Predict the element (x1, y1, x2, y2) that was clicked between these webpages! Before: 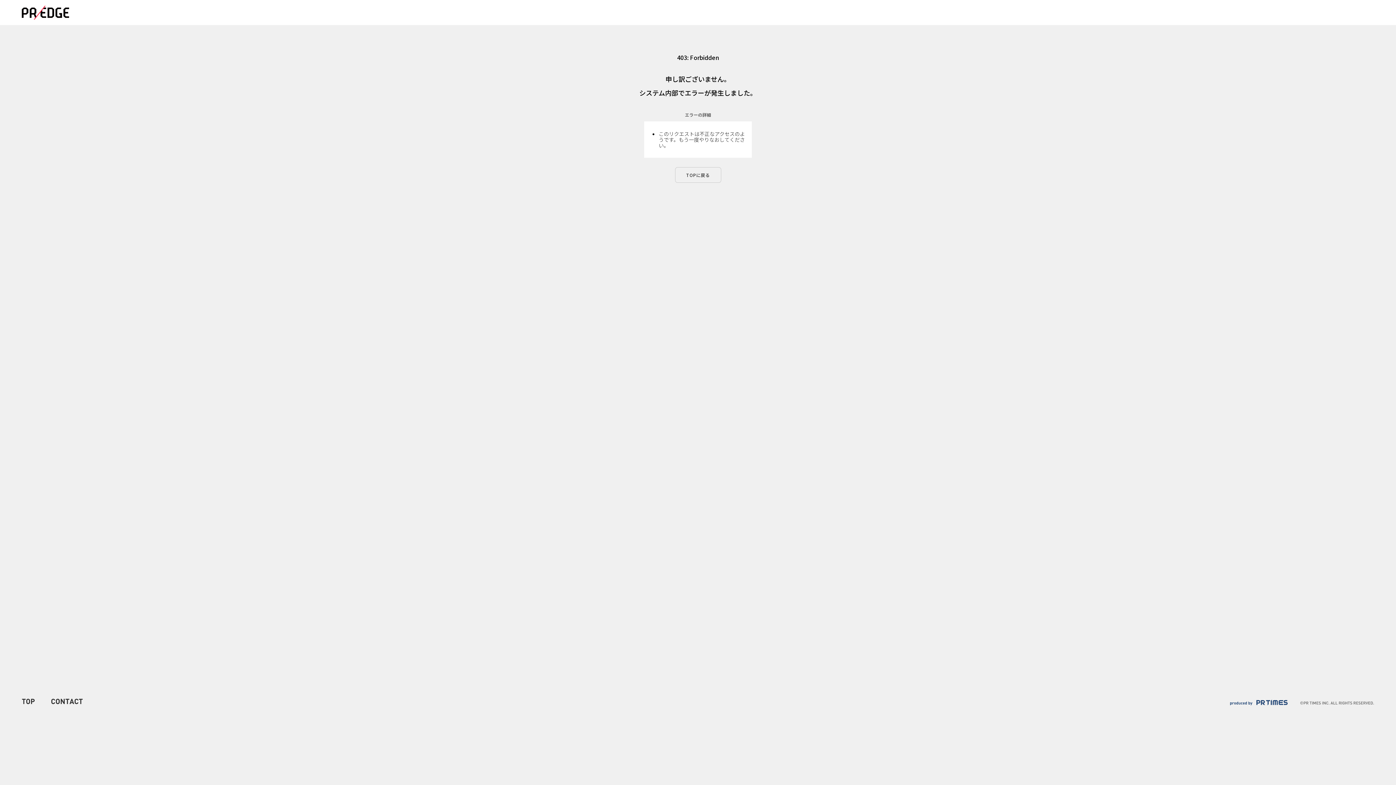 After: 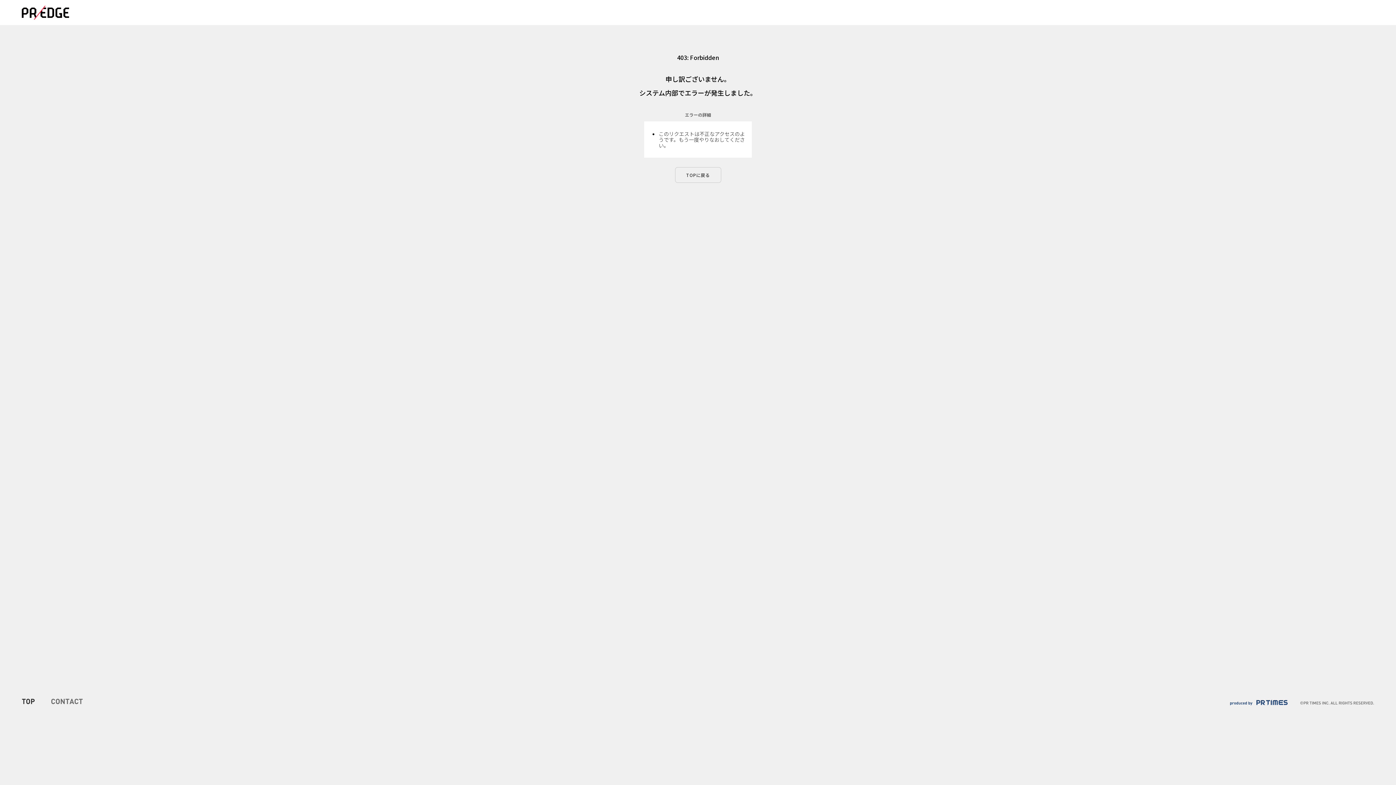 Action: bbox: (50, 701, 82, 706)